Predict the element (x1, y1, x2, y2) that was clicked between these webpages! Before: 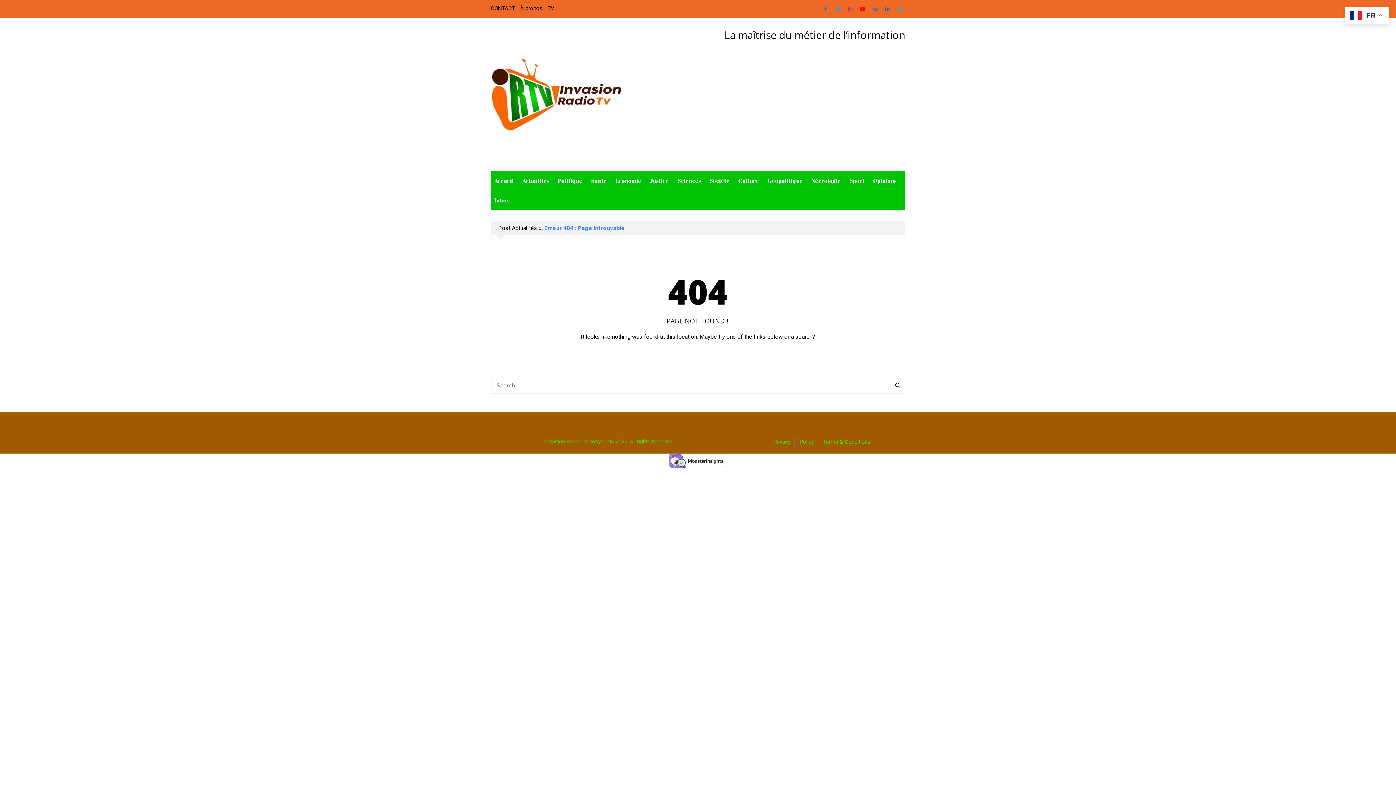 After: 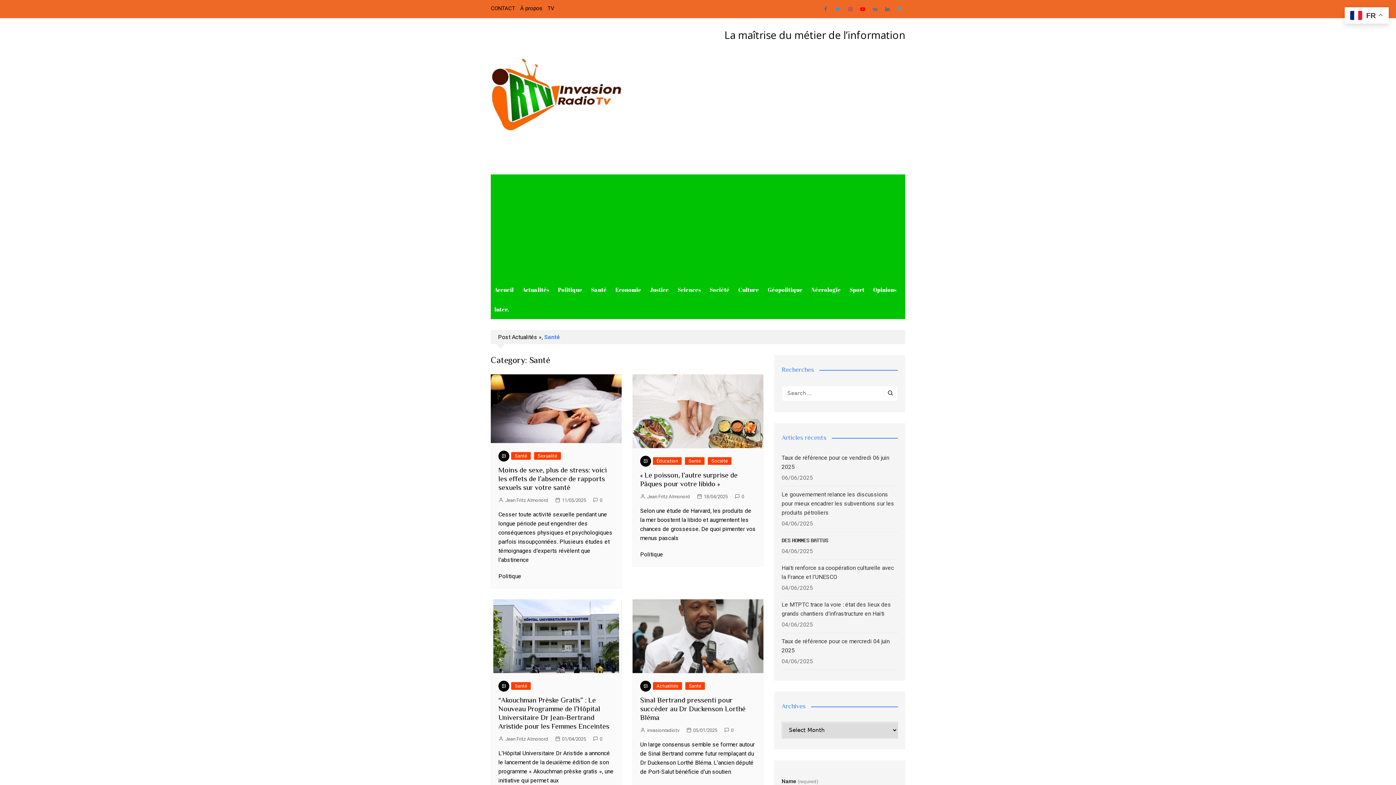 Action: bbox: (587, 170, 610, 190) label: Santé